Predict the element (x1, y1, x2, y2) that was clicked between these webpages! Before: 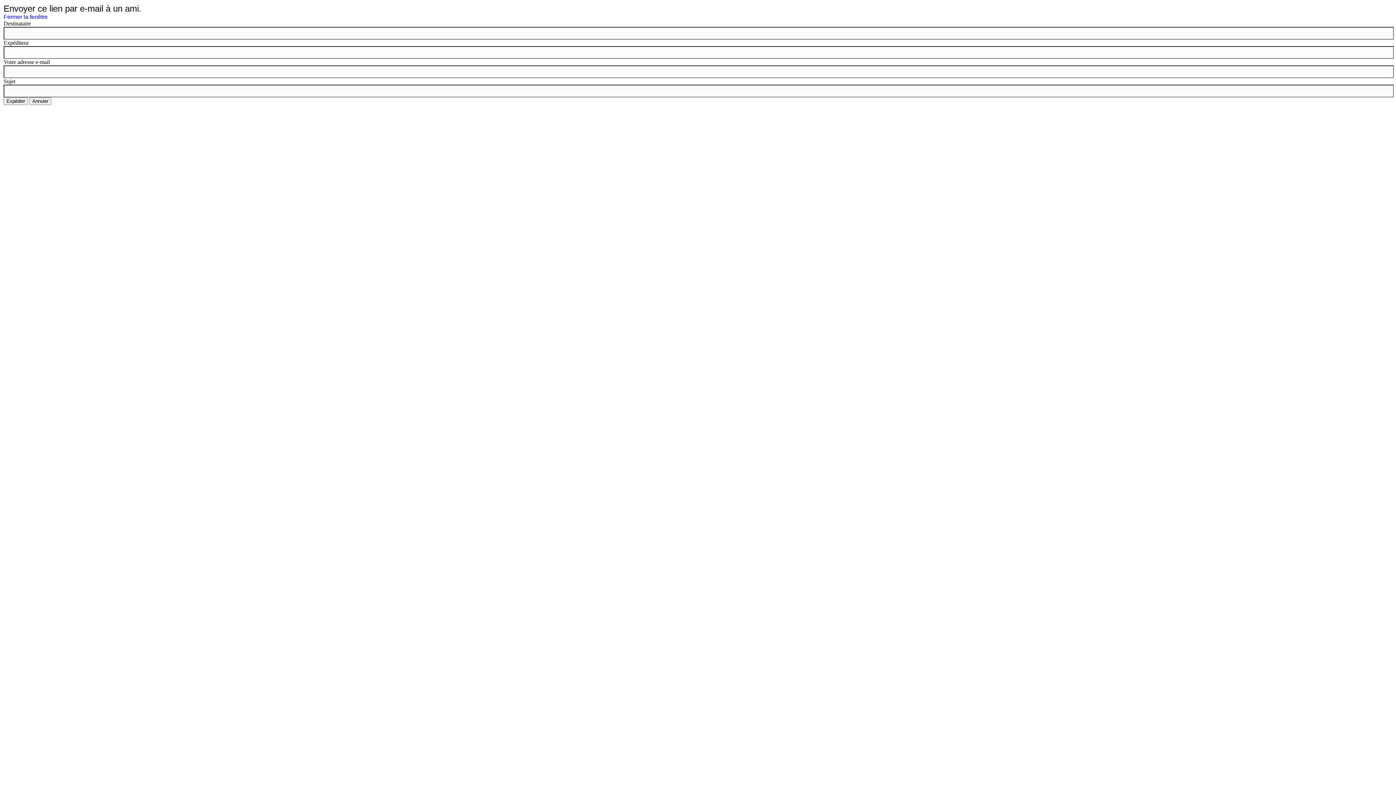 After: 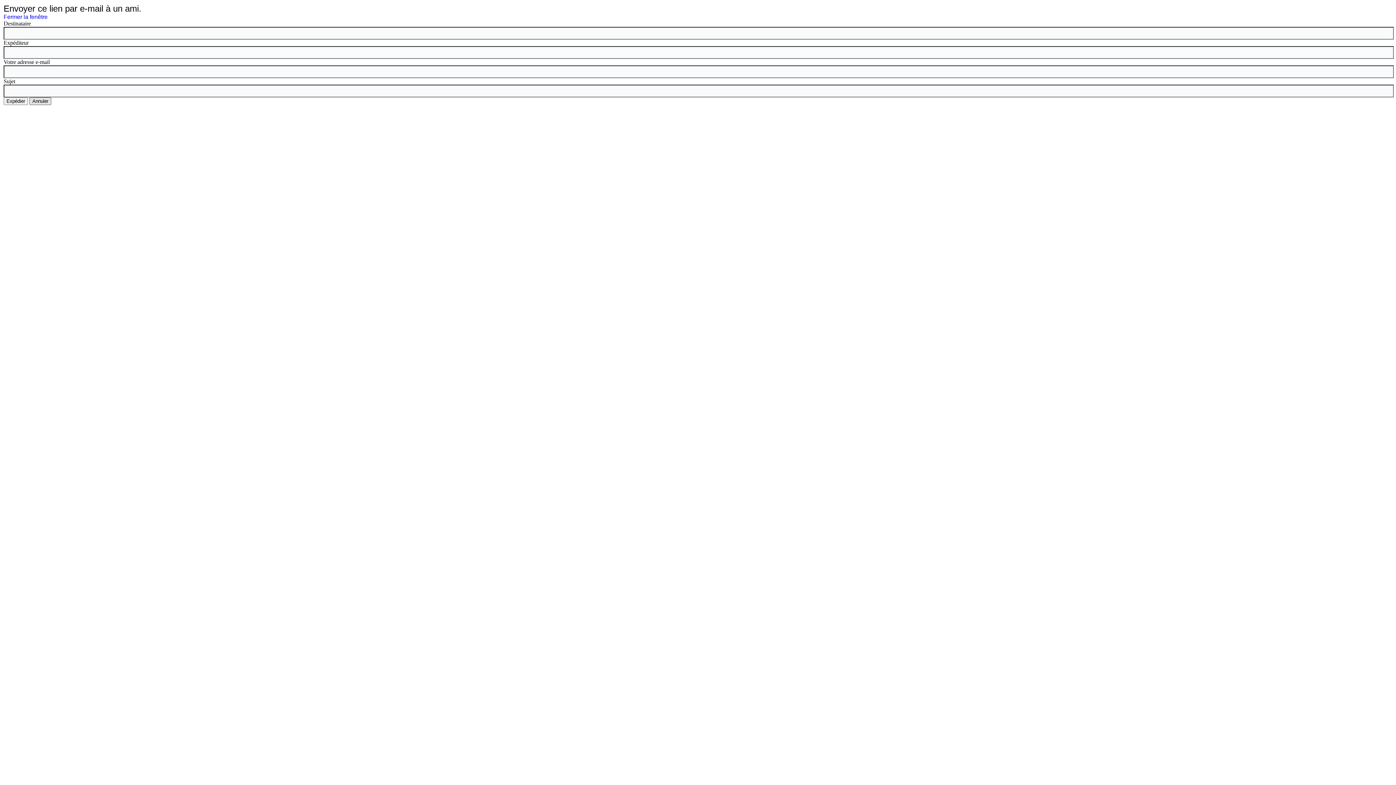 Action: label: Annuler bbox: (29, 97, 51, 105)